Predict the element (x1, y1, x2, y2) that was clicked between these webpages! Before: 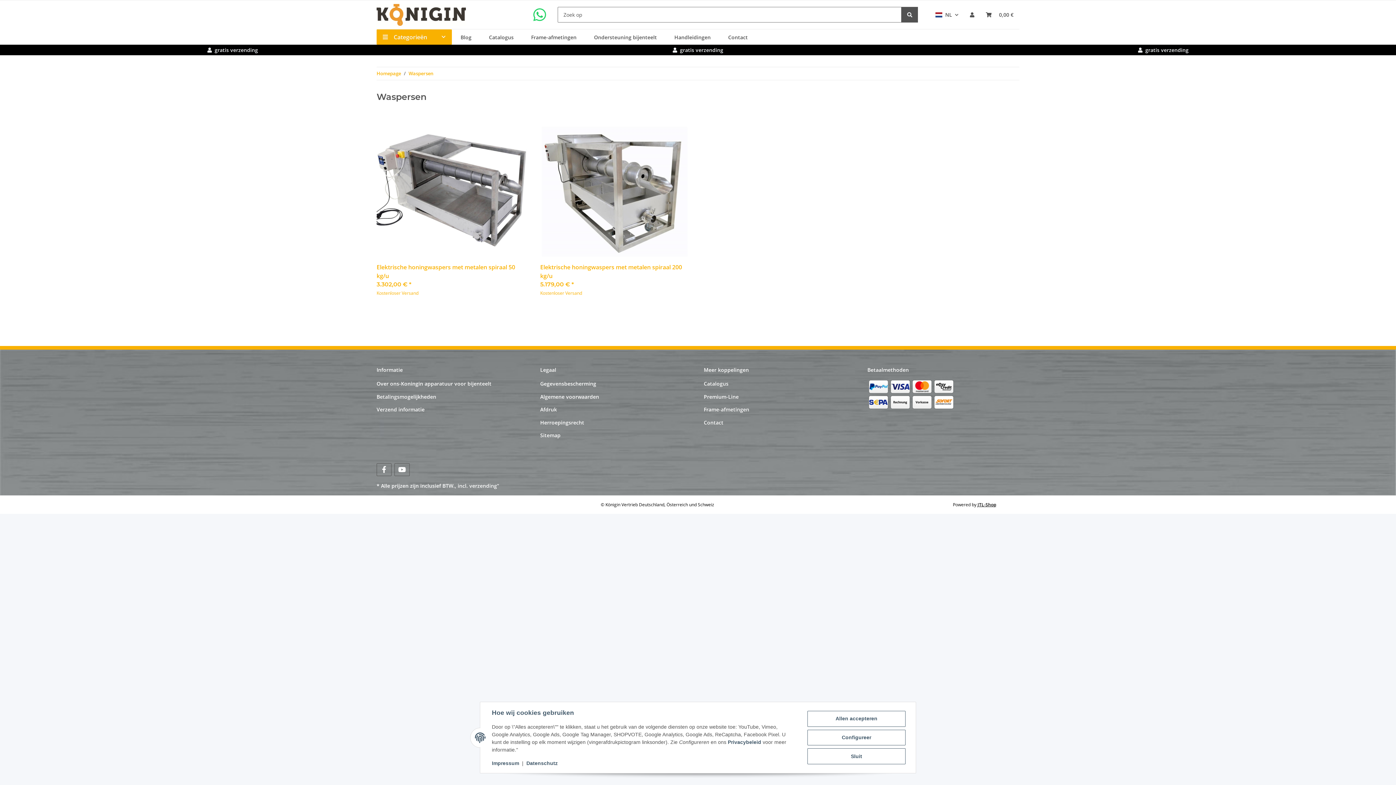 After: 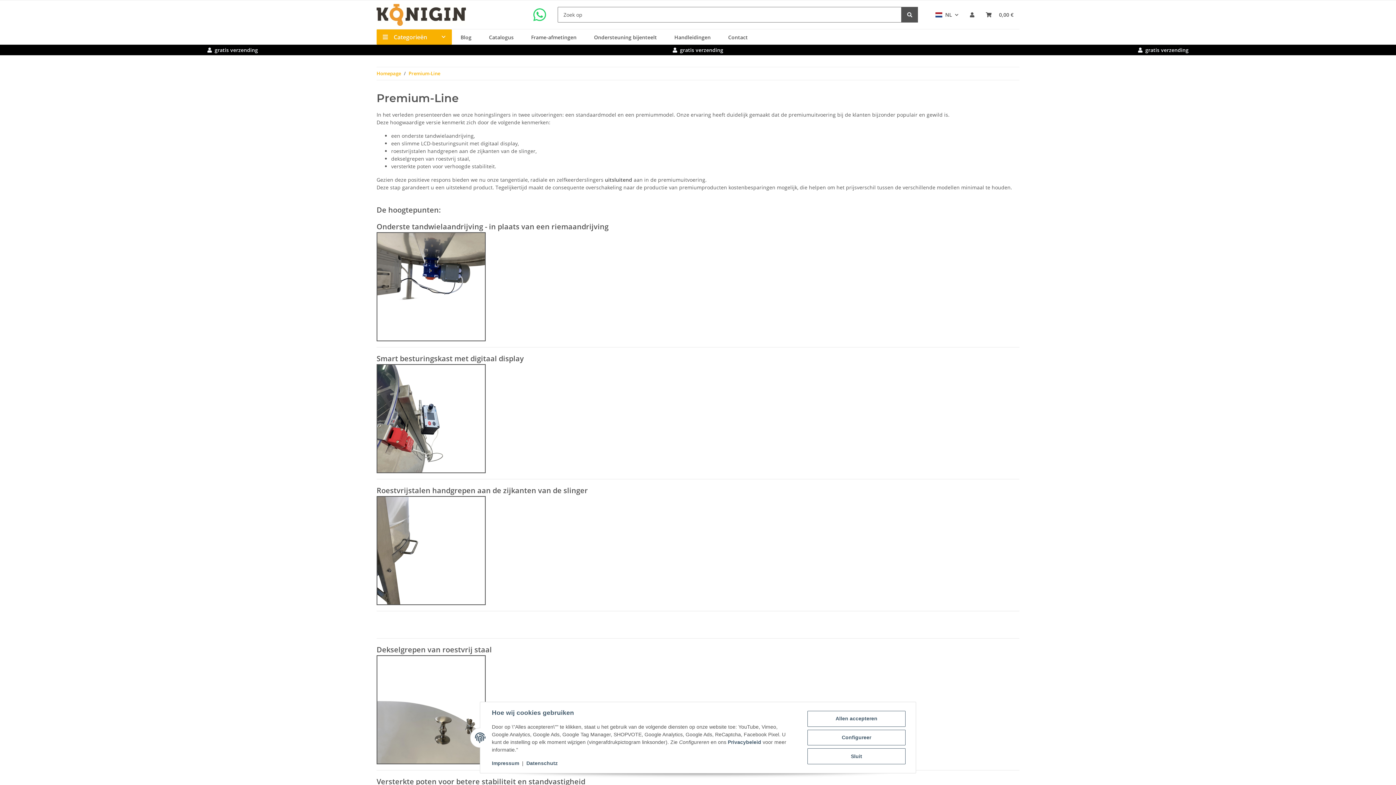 Action: label: Premium-Line bbox: (704, 391, 856, 401)